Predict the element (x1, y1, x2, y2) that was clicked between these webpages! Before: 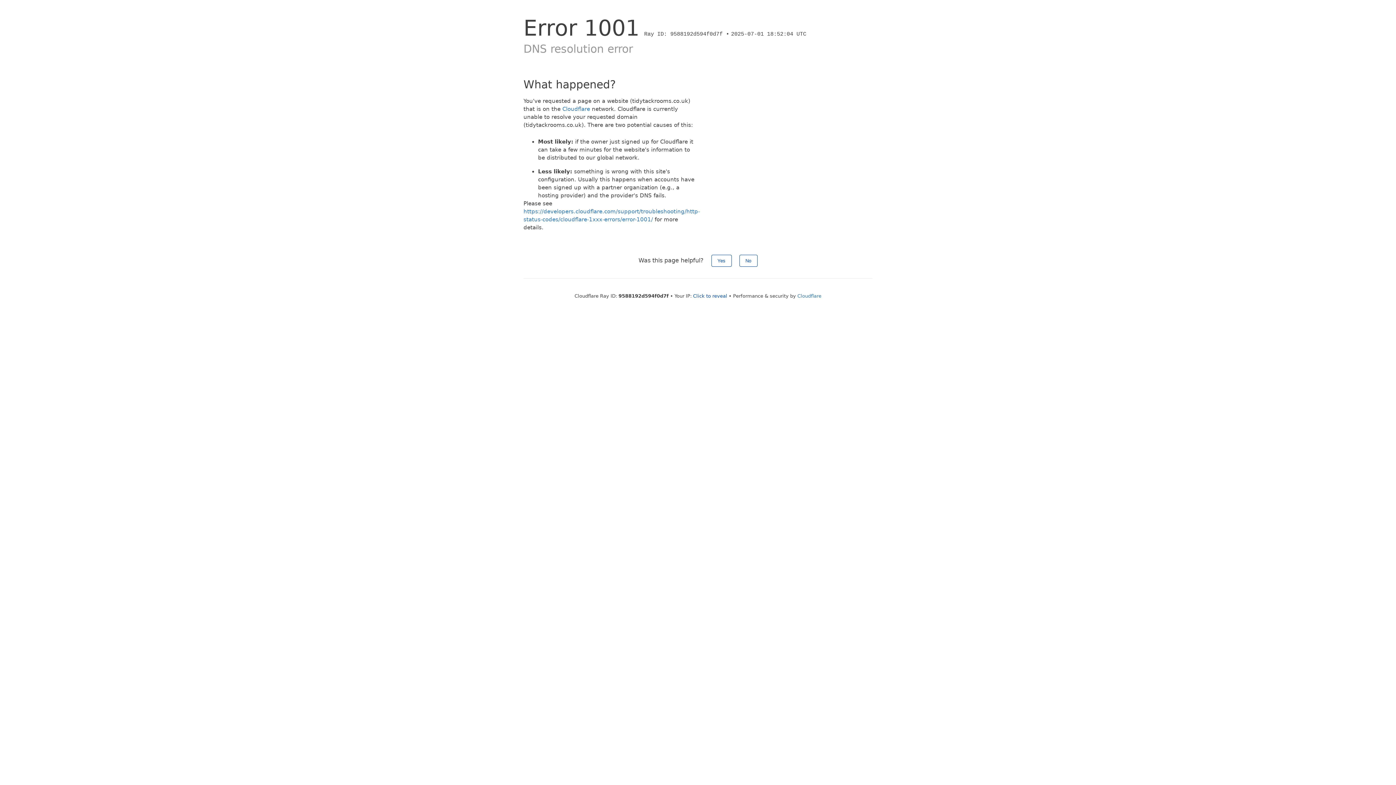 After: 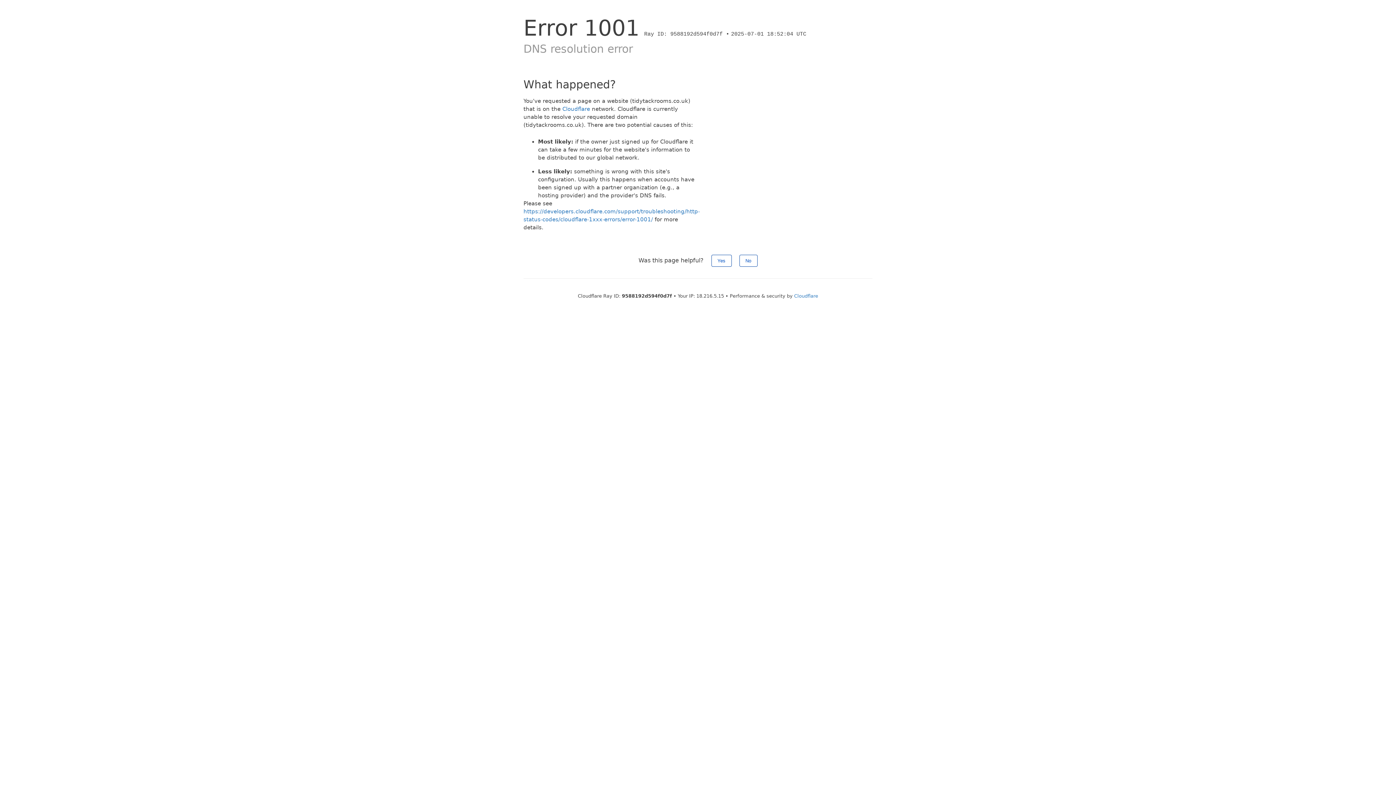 Action: label: Click to reveal bbox: (693, 293, 727, 298)